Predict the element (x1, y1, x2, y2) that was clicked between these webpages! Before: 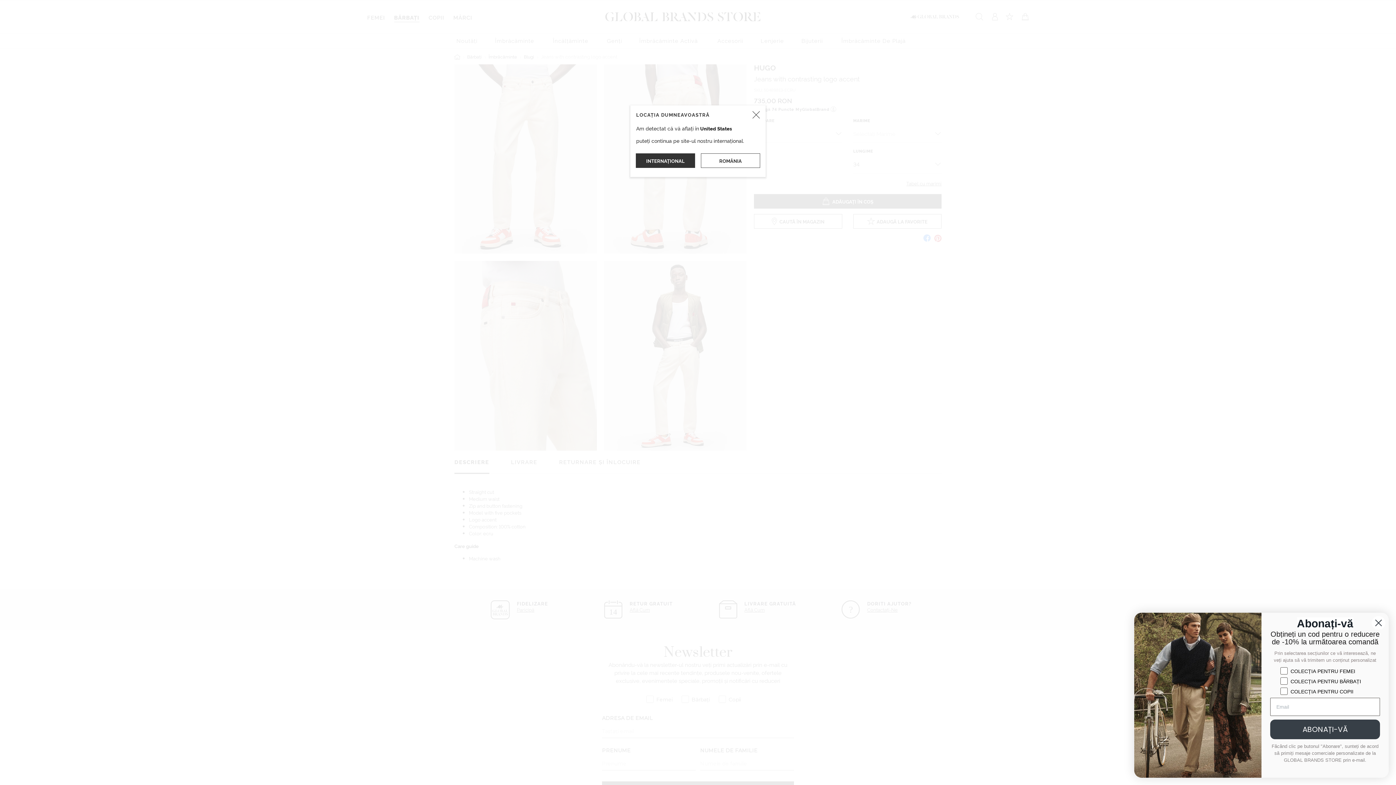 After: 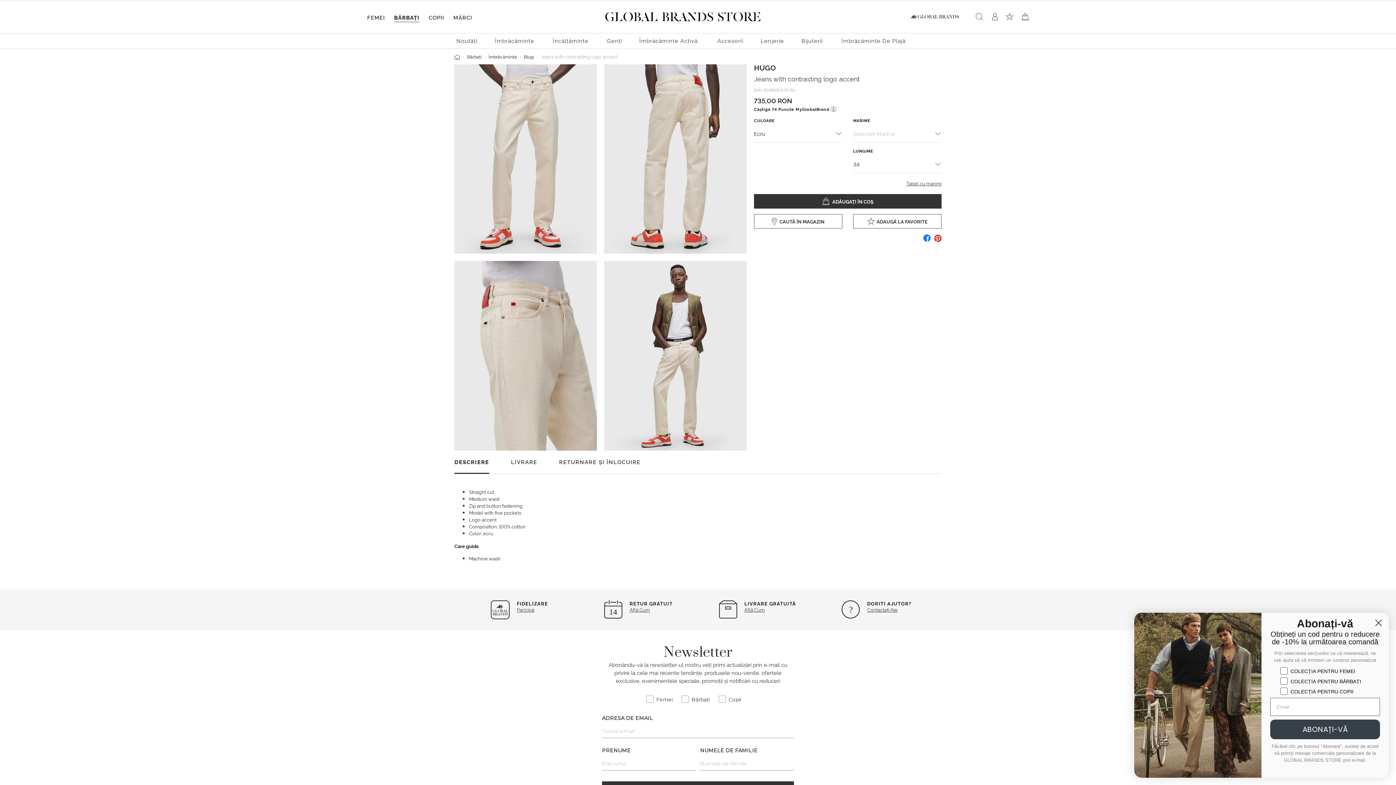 Action: bbox: (701, 153, 760, 168) label: ROMÂNIA